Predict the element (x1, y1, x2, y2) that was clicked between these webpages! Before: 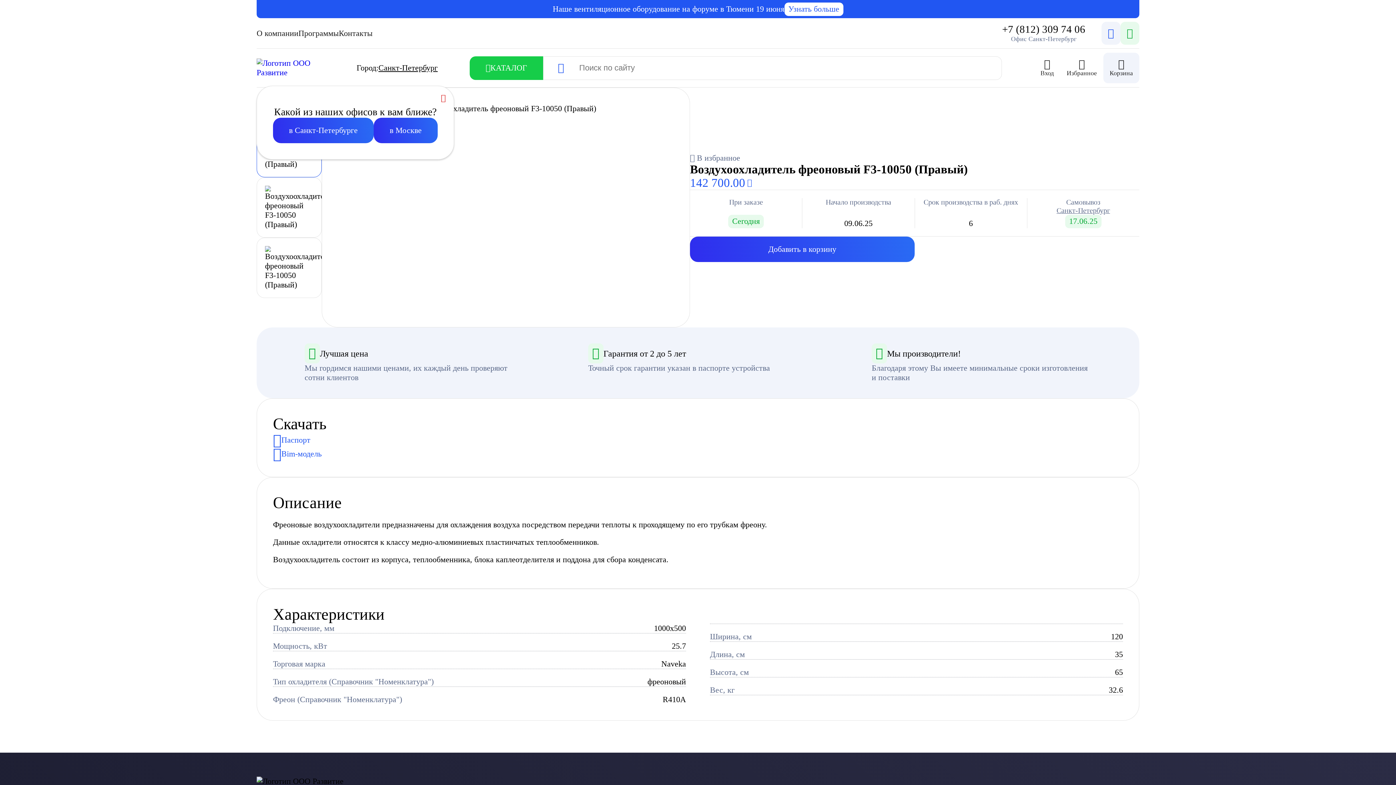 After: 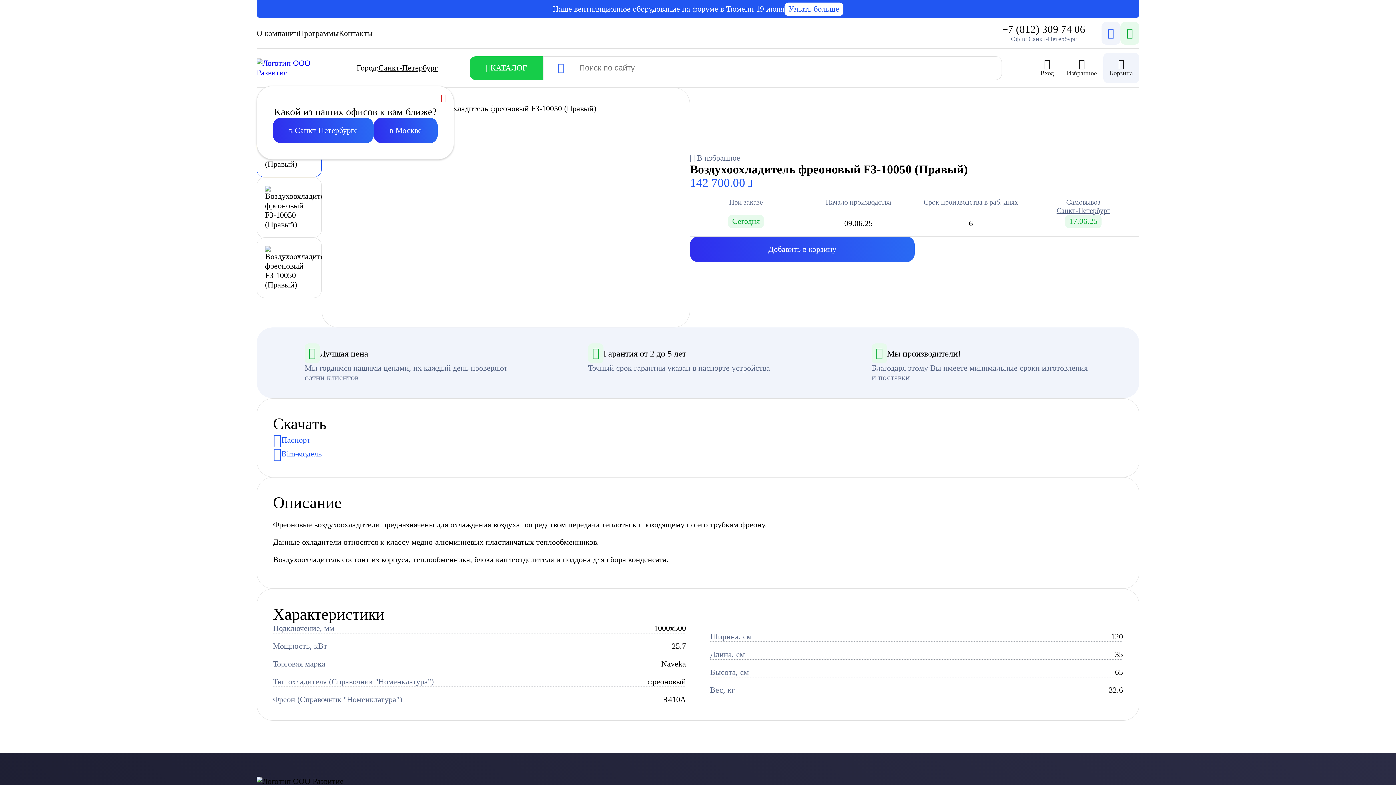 Action: label: Bim-модель bbox: (273, 447, 1123, 461)